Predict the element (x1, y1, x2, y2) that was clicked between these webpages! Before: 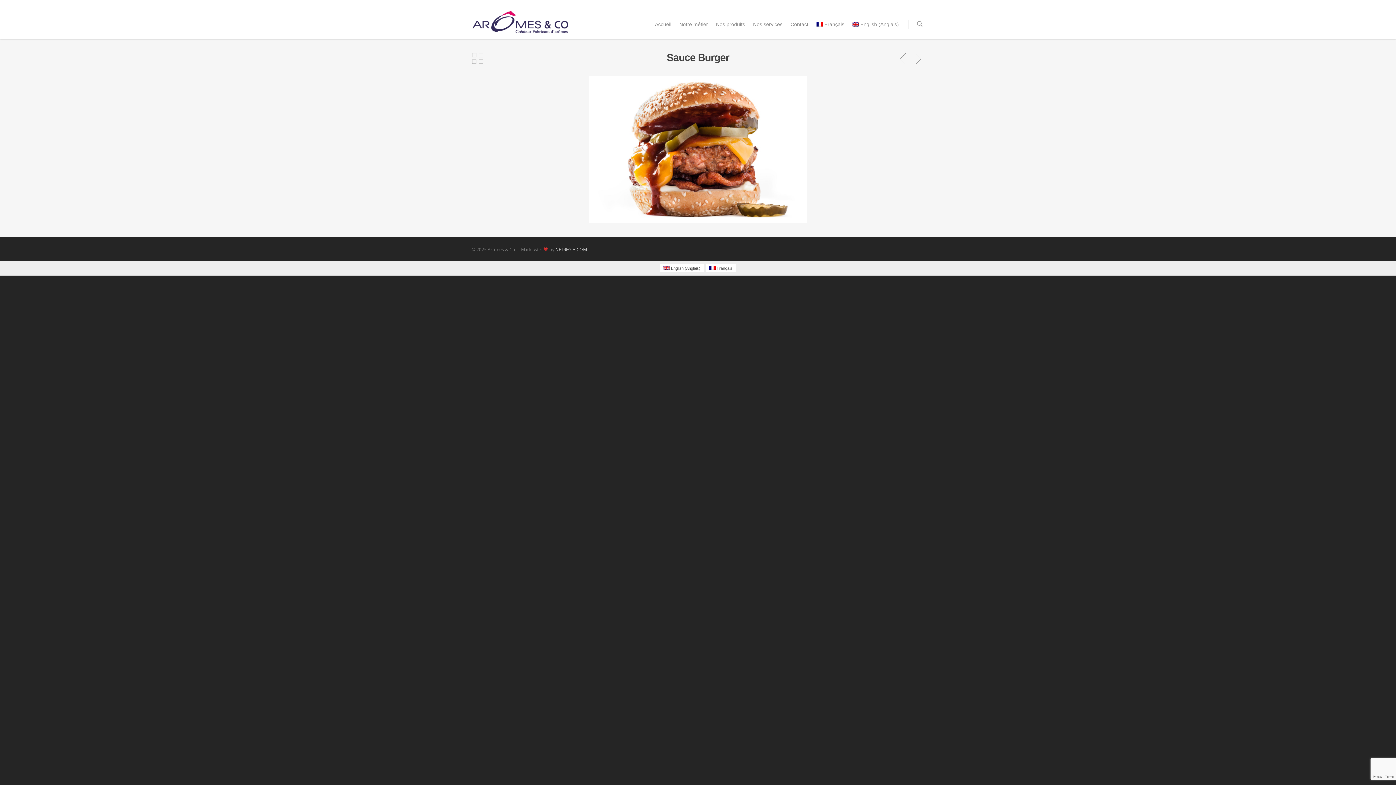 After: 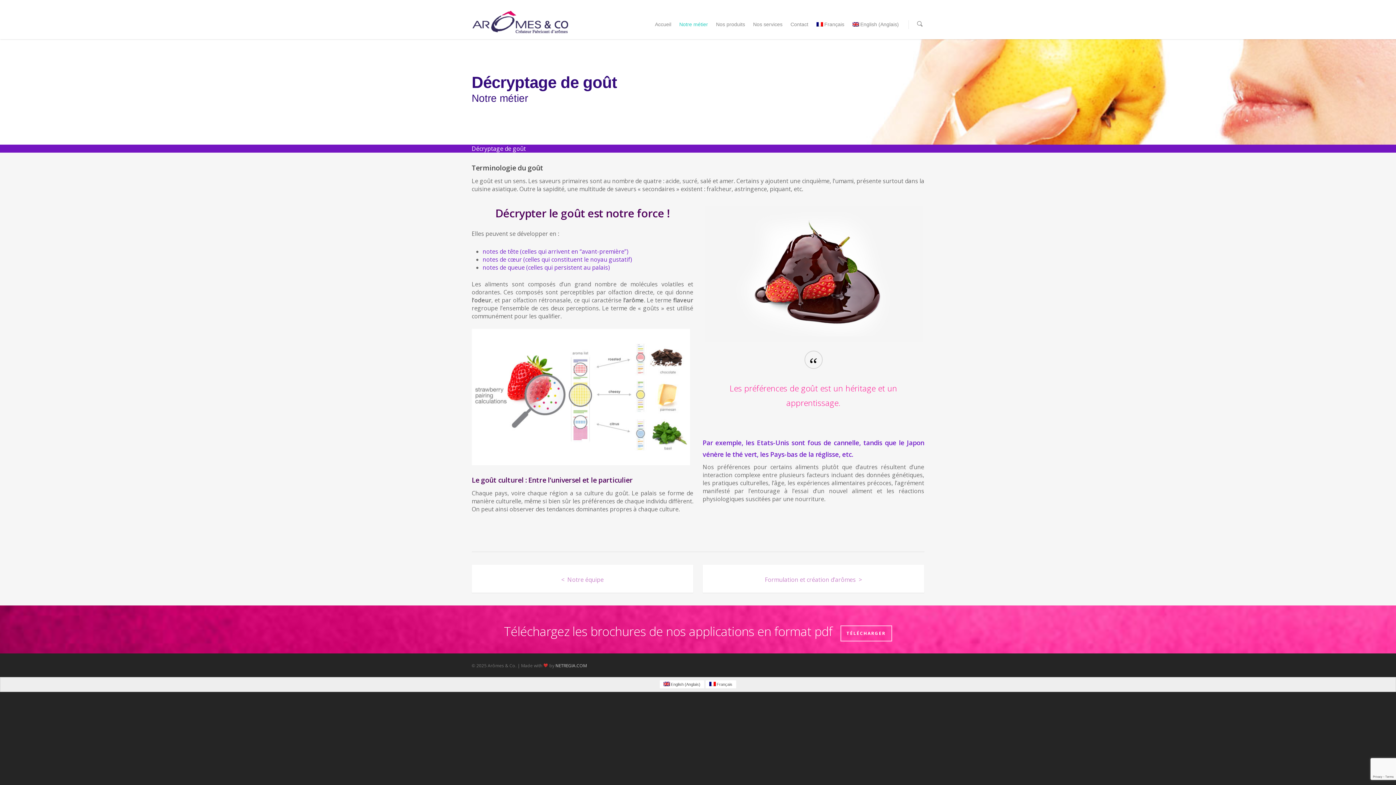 Action: bbox: (675, 10, 711, 37) label: Notre métier